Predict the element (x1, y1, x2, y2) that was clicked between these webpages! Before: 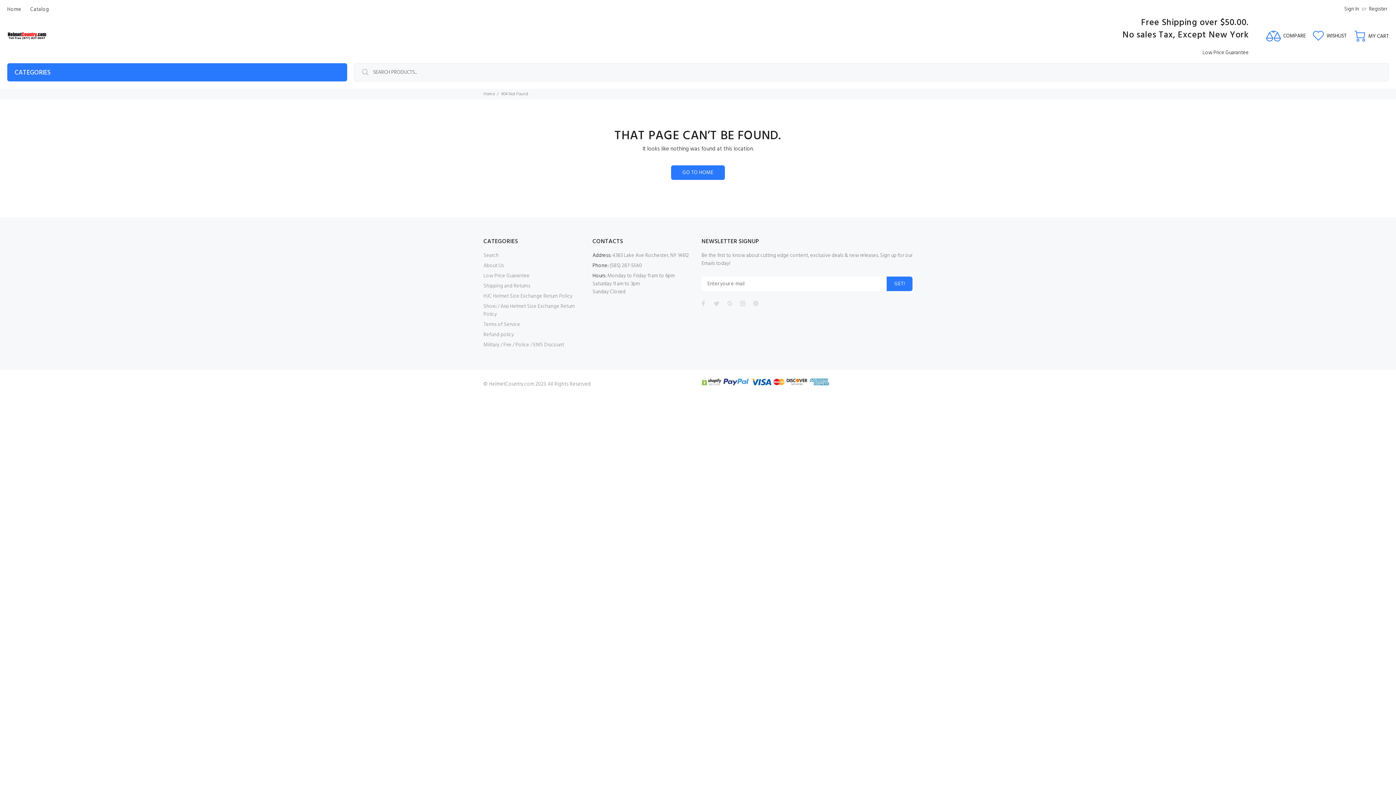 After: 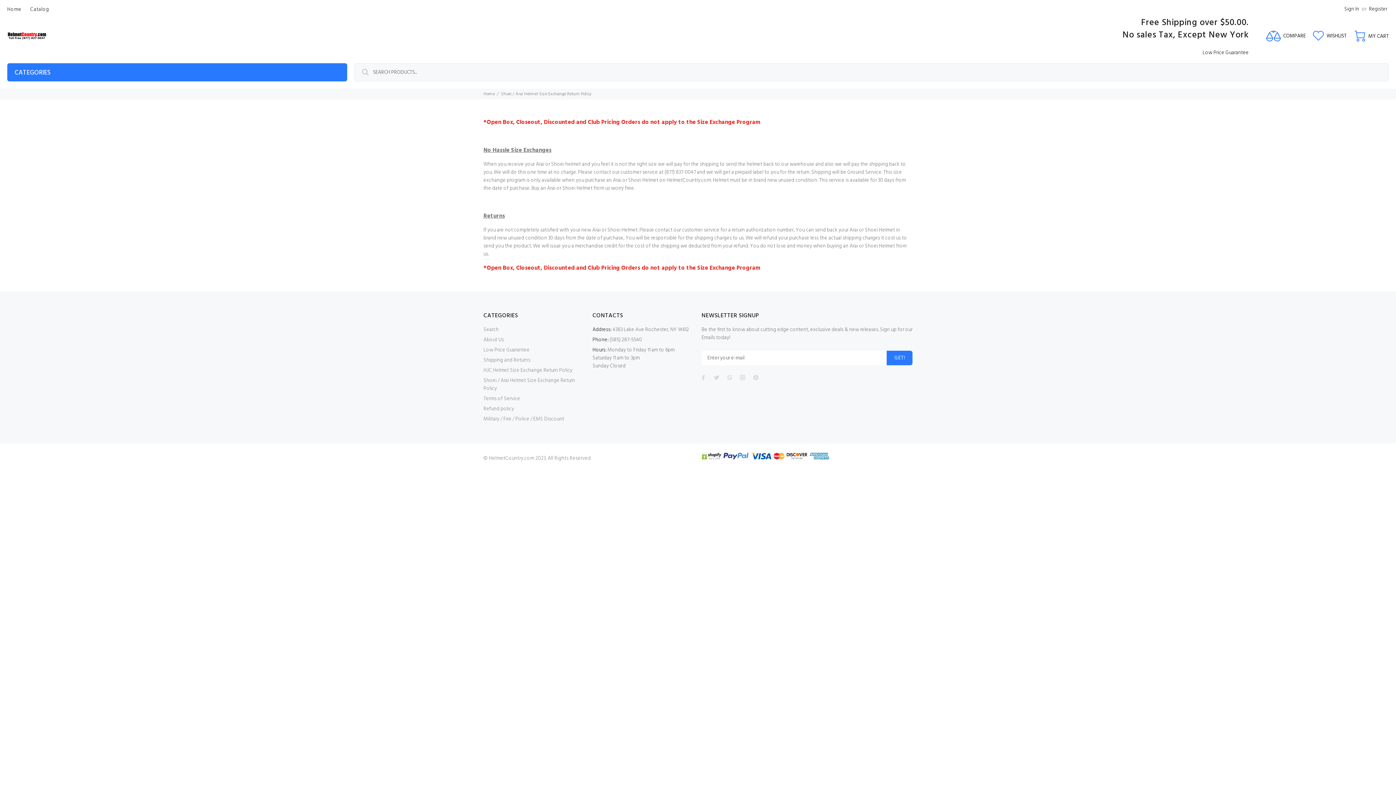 Action: bbox: (483, 301, 585, 320) label: Shoei / Arai Helmet Size Exchange Return Policy